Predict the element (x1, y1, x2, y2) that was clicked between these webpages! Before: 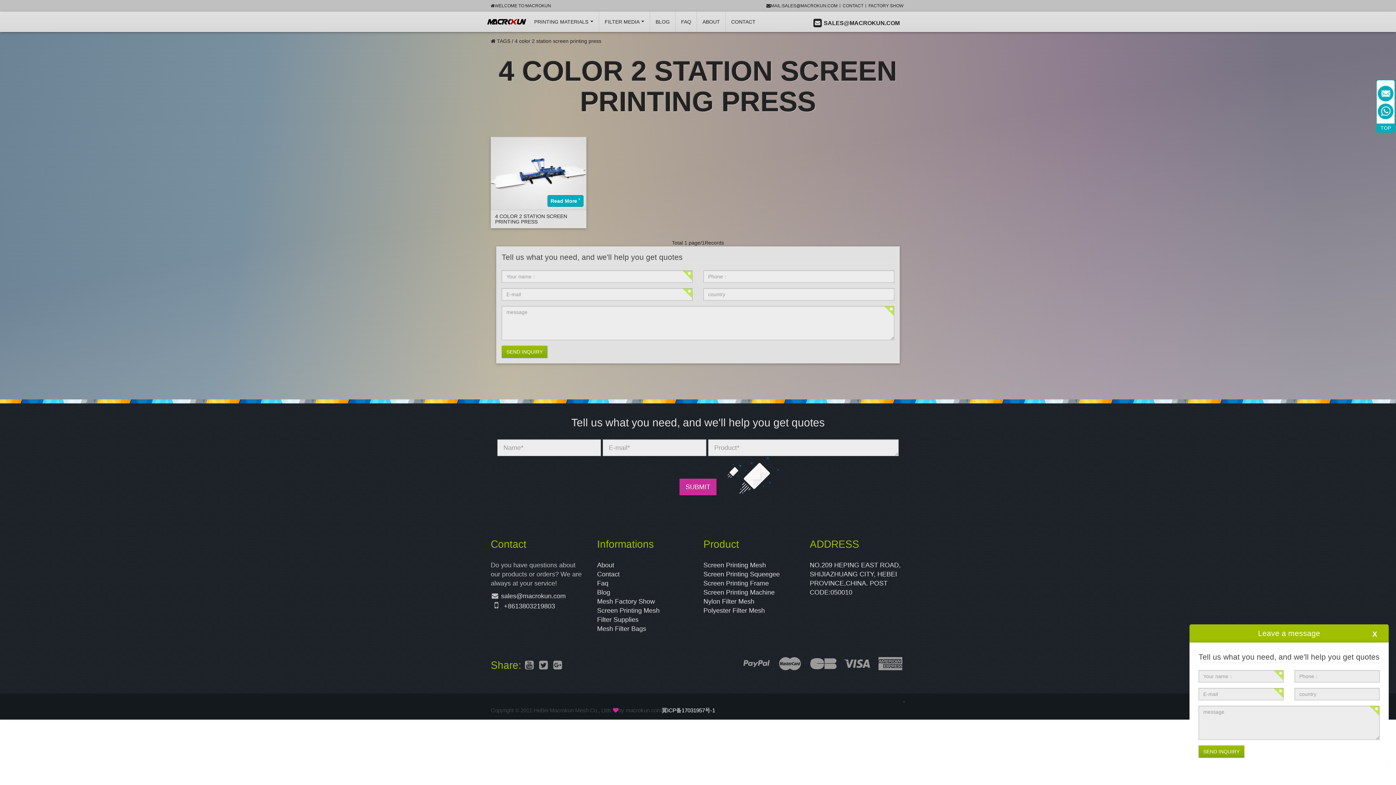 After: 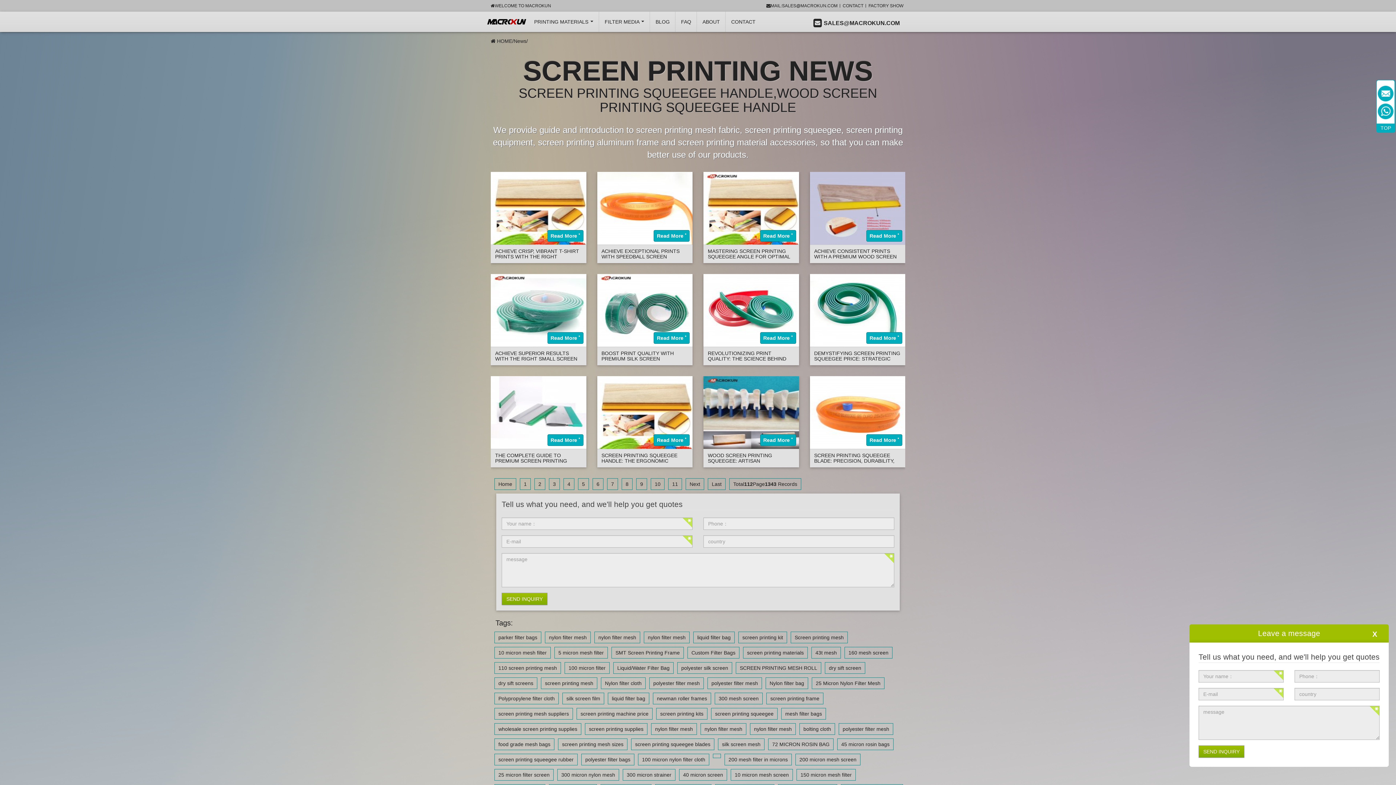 Action: bbox: (650, 11, 675, 32) label: BLOG